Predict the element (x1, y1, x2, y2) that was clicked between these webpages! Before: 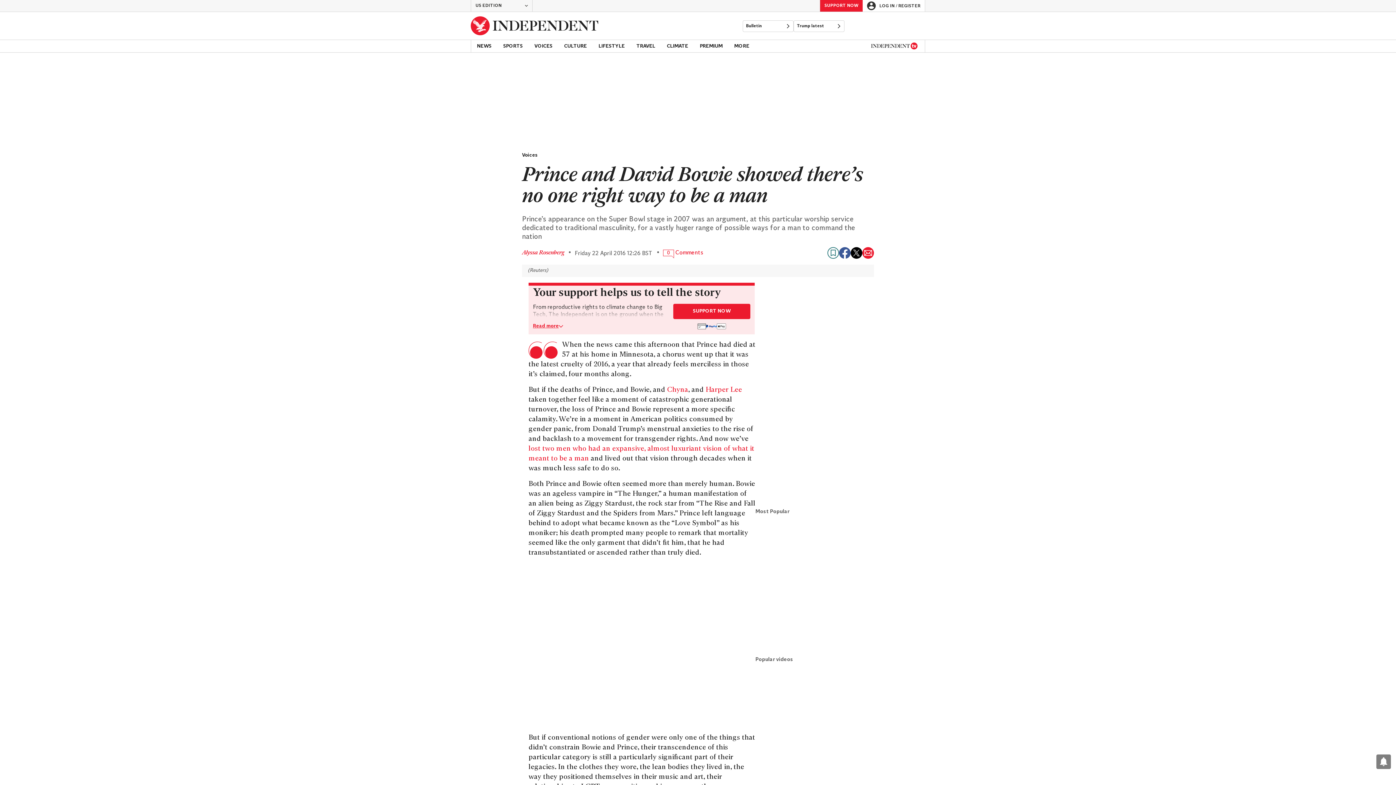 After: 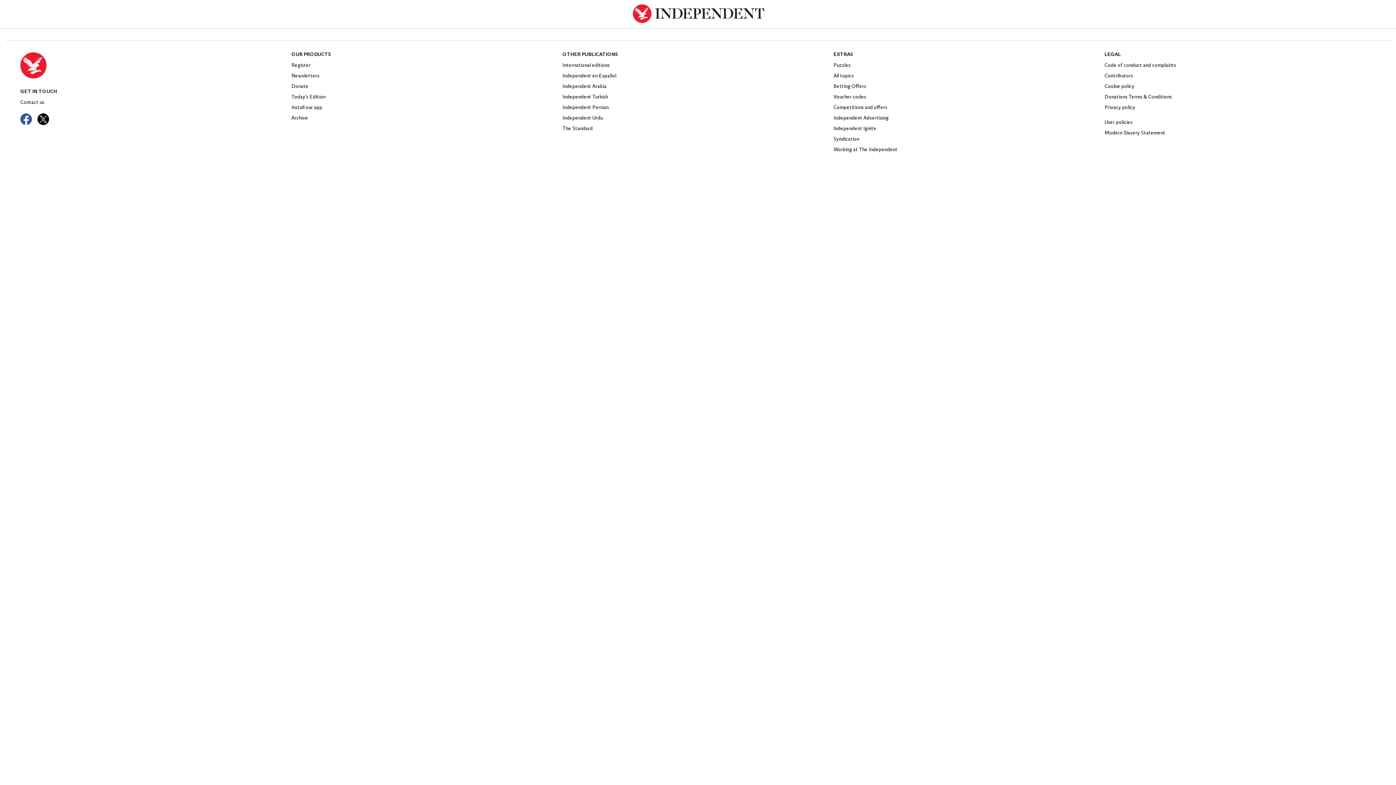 Action: label: SUPPORT NOW bbox: (820, 0, 862, 11)